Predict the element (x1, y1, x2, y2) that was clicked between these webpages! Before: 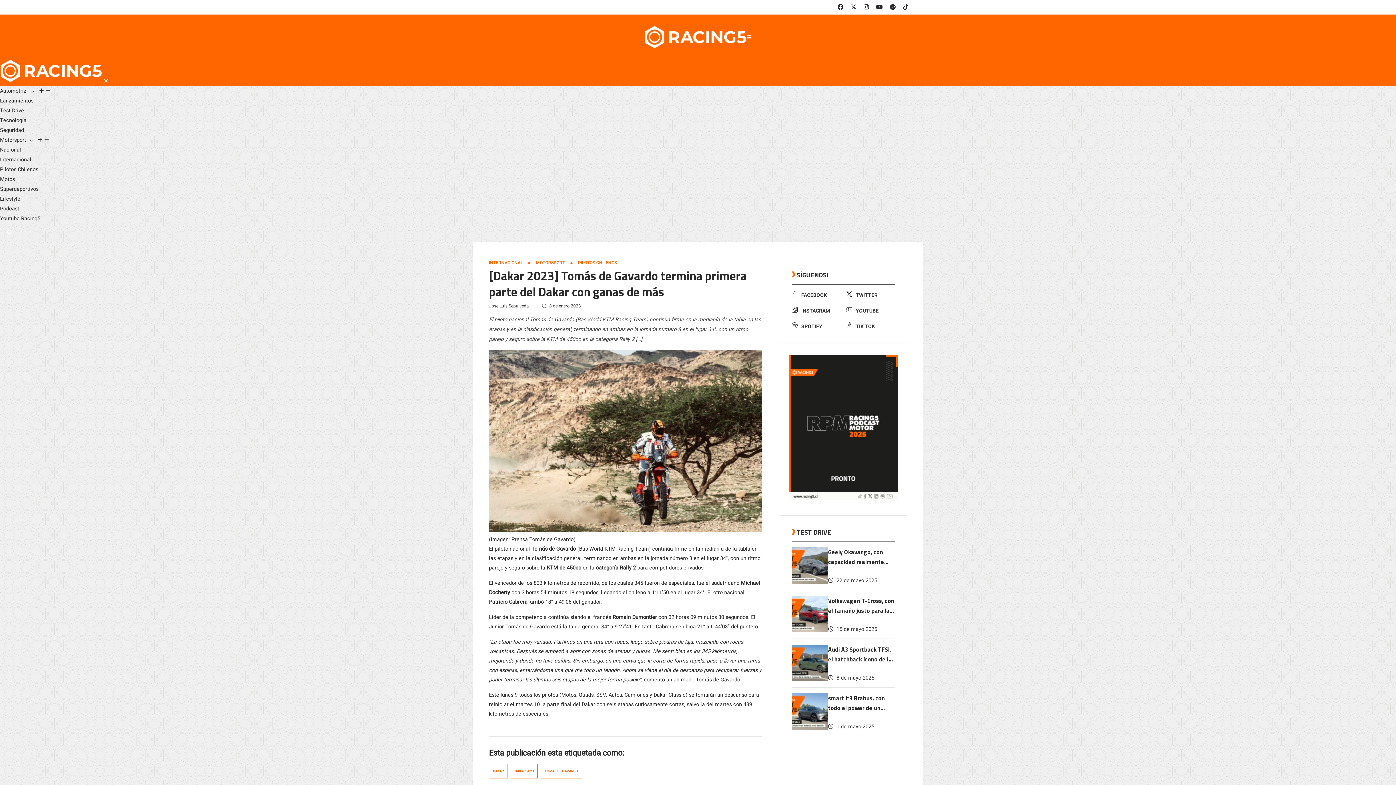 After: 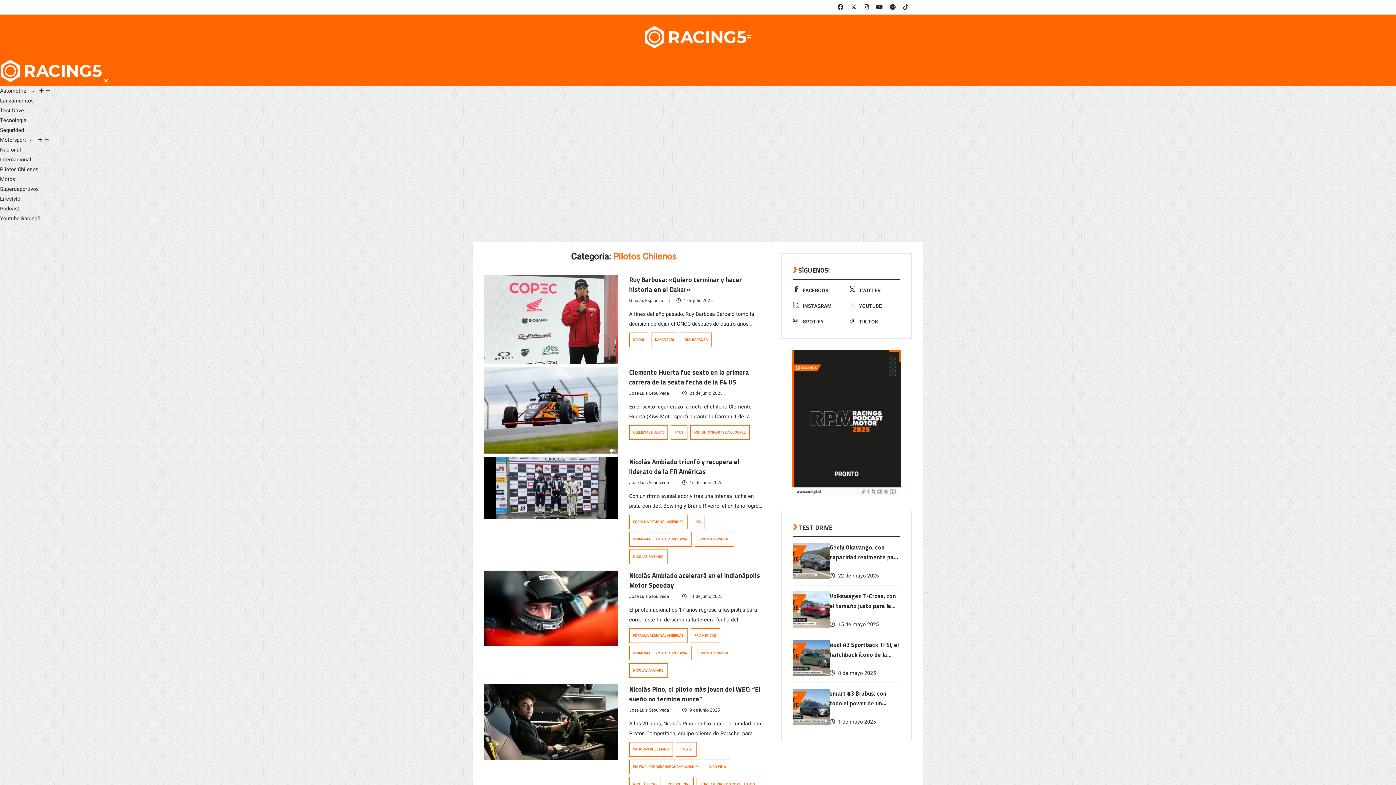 Action: bbox: (0, 165, 38, 173) label: Pilotos Chilenos